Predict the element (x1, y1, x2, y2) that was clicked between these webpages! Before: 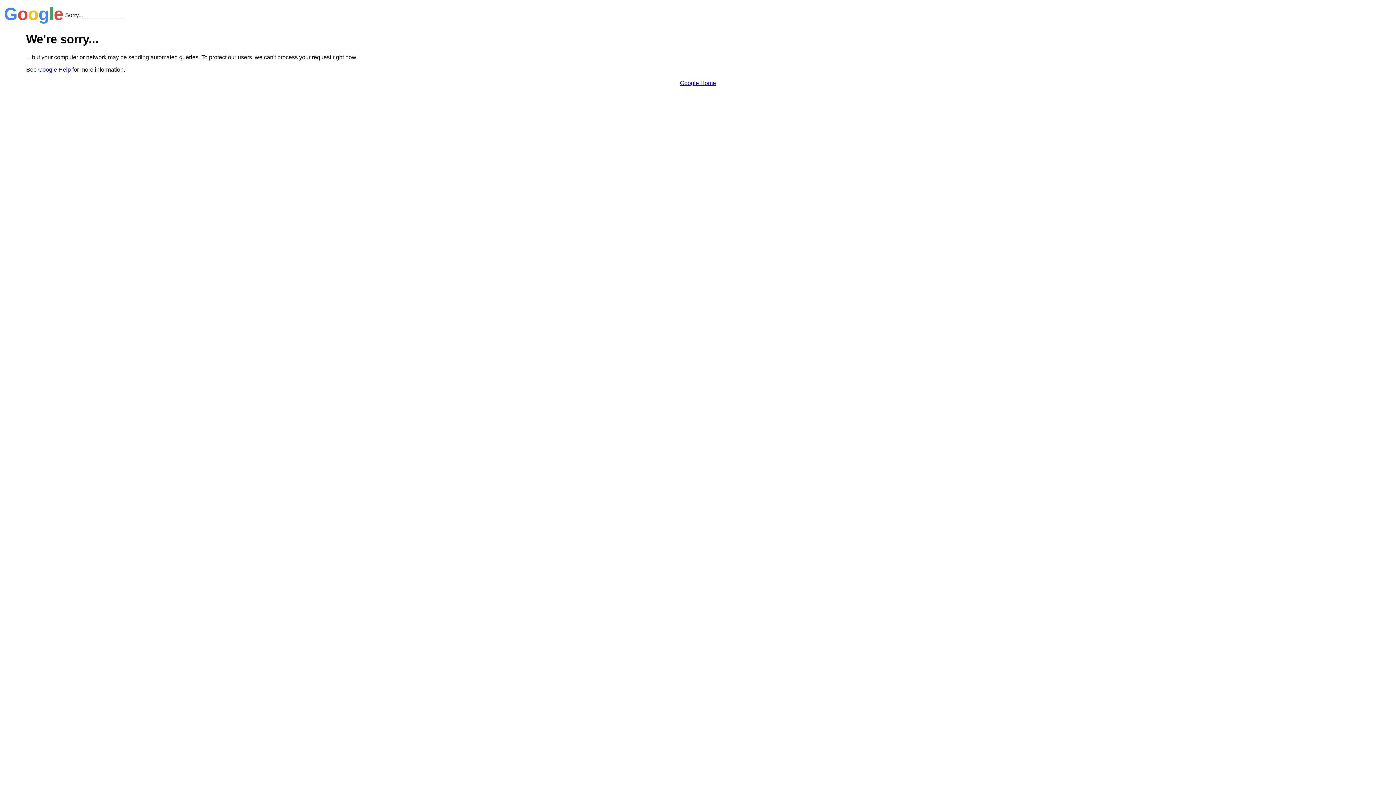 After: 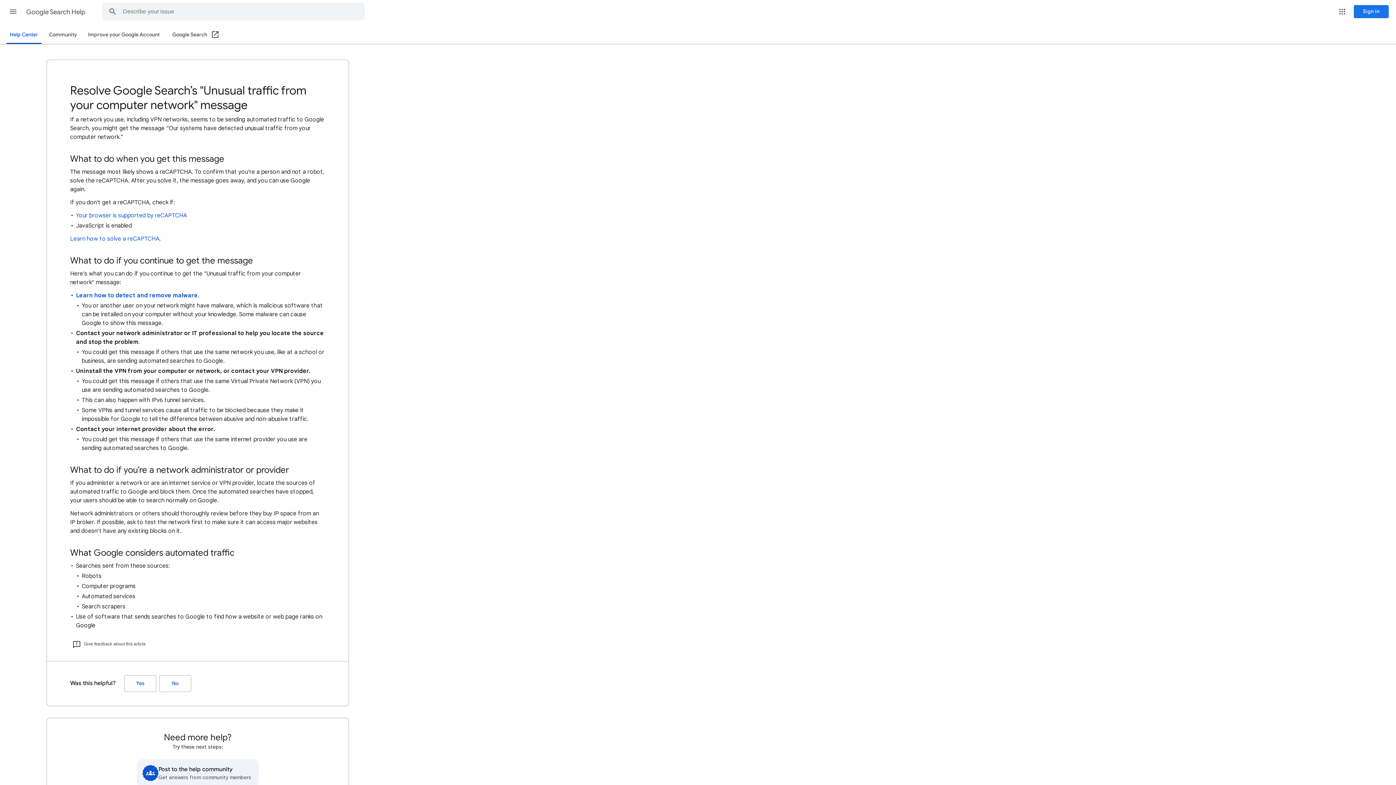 Action: label: Google Help bbox: (38, 66, 70, 72)